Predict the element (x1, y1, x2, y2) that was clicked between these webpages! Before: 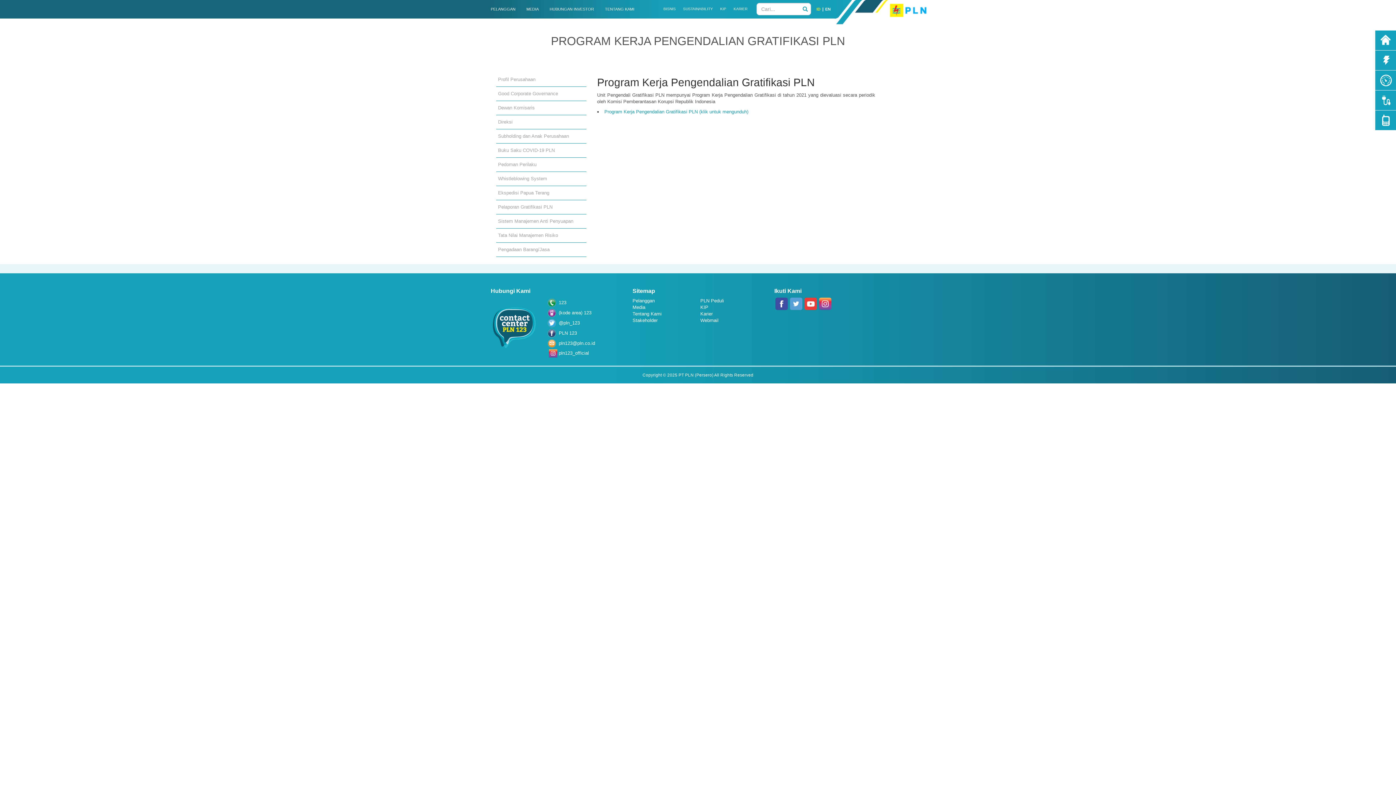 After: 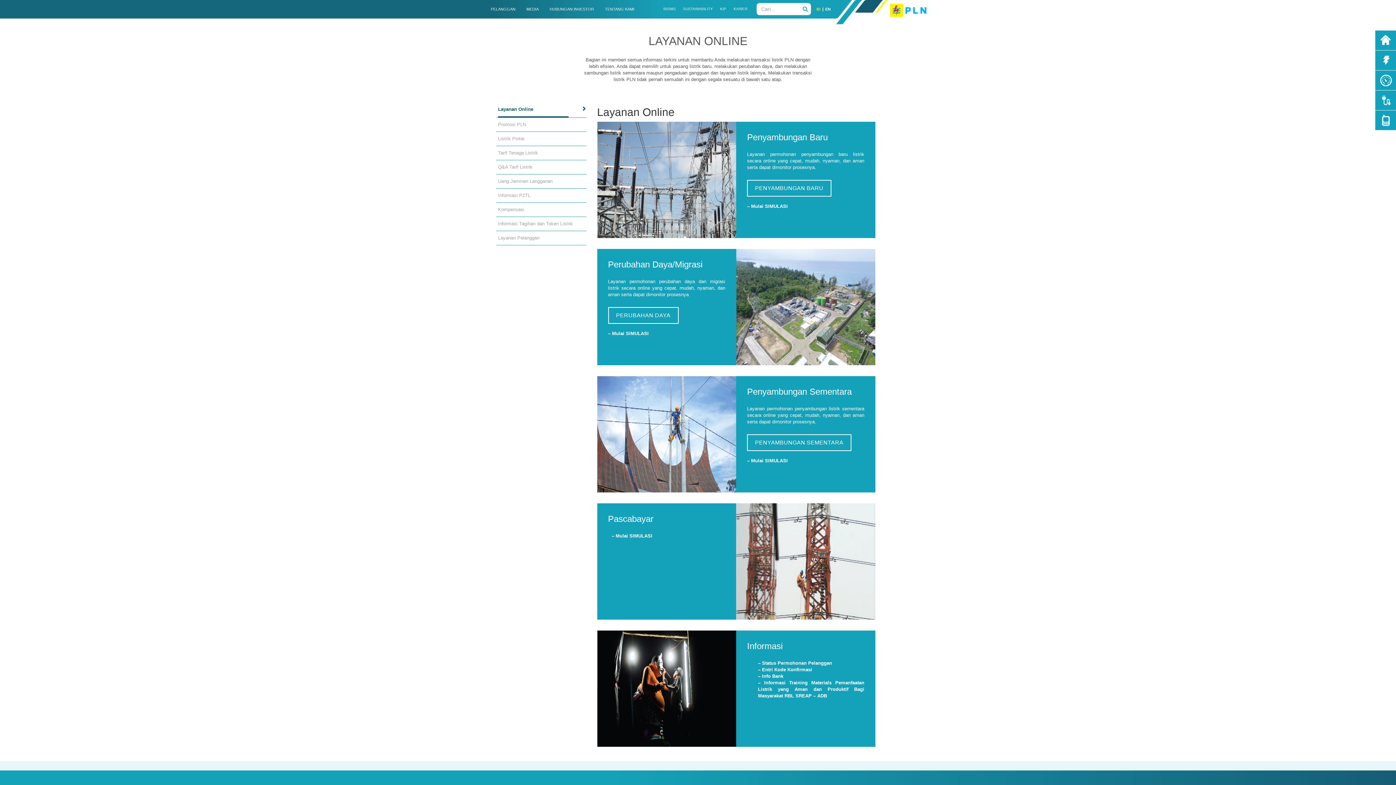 Action: label: PELANGGAN bbox: (485, 0, 521, 18)